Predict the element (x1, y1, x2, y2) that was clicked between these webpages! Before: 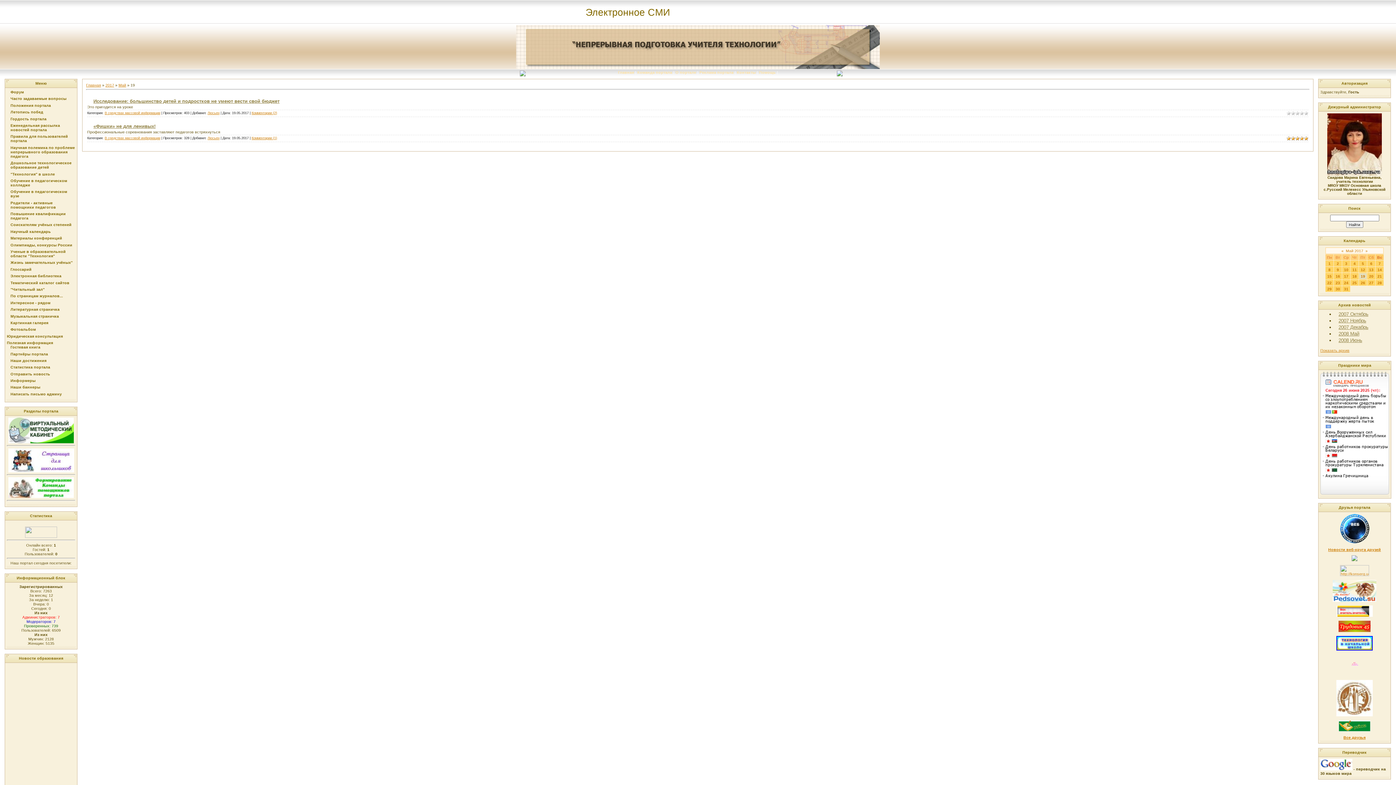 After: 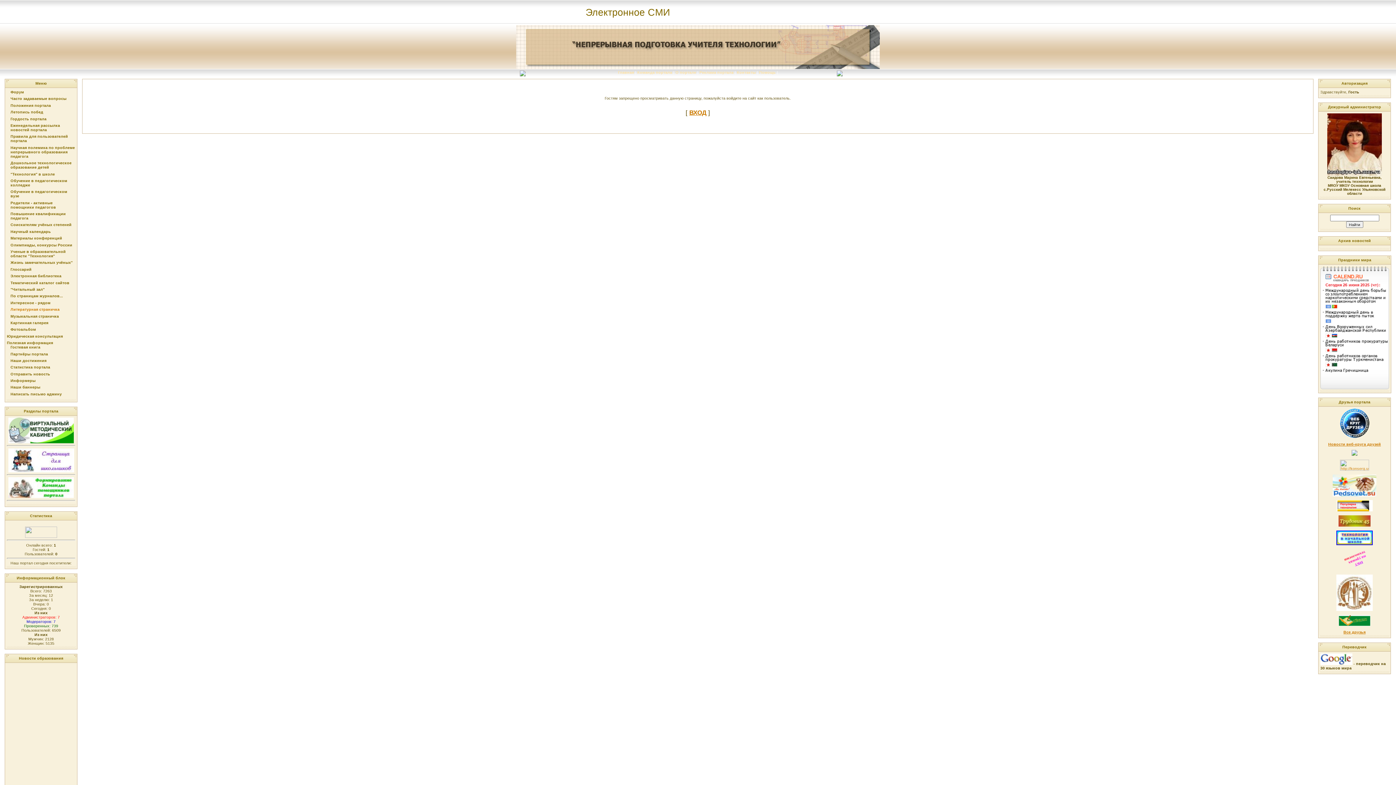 Action: bbox: (10, 307, 59, 311) label: Литературная страничка